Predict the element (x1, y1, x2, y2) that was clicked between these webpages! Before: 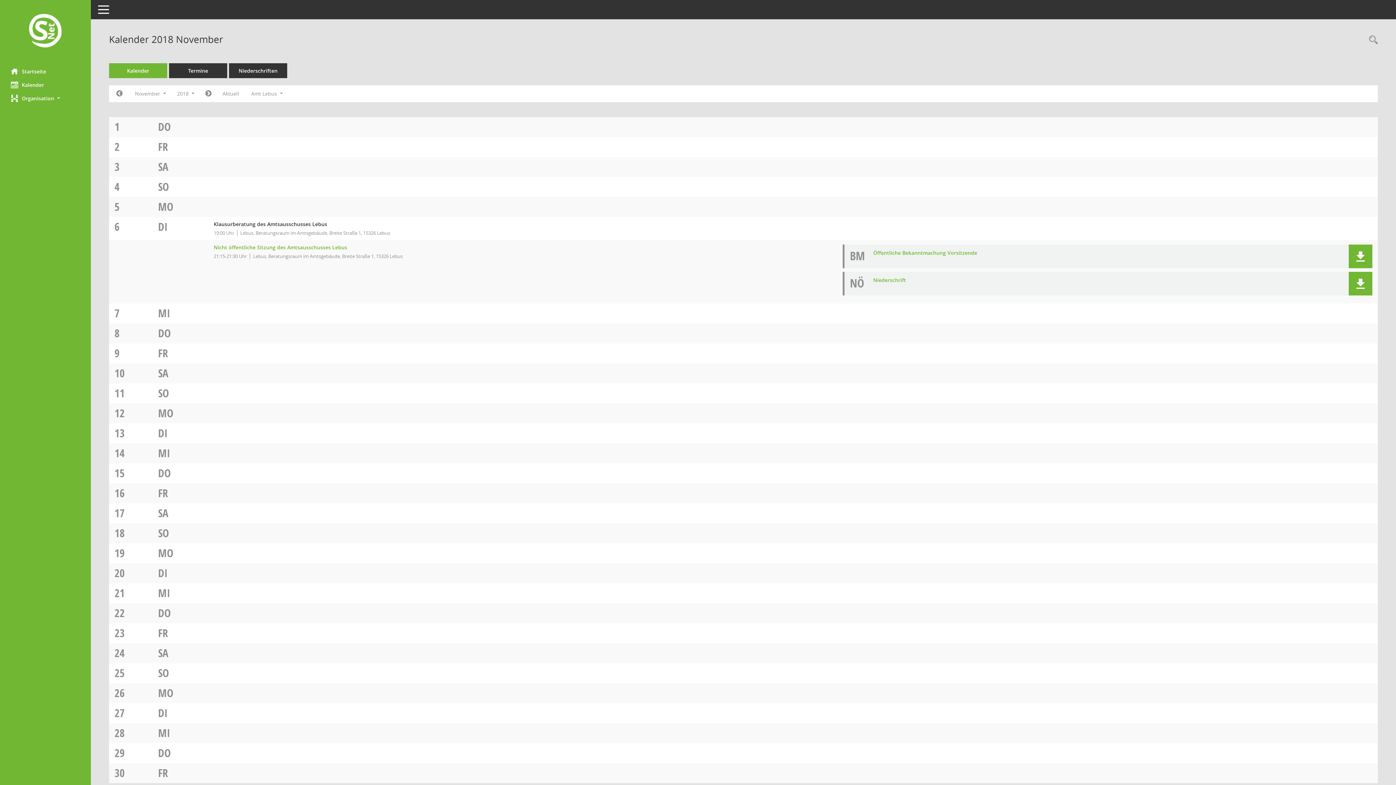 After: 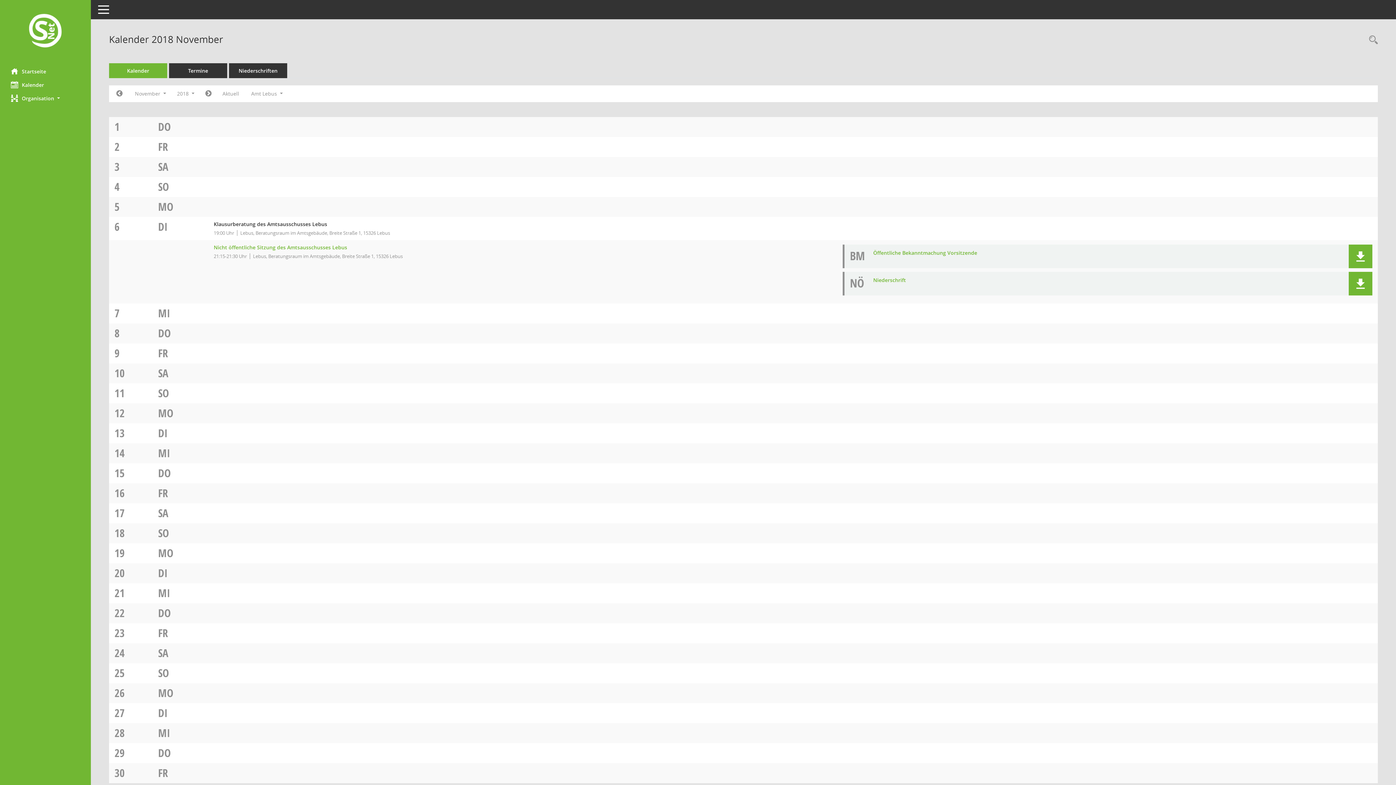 Action: label: MO bbox: (158, 405, 173, 420)